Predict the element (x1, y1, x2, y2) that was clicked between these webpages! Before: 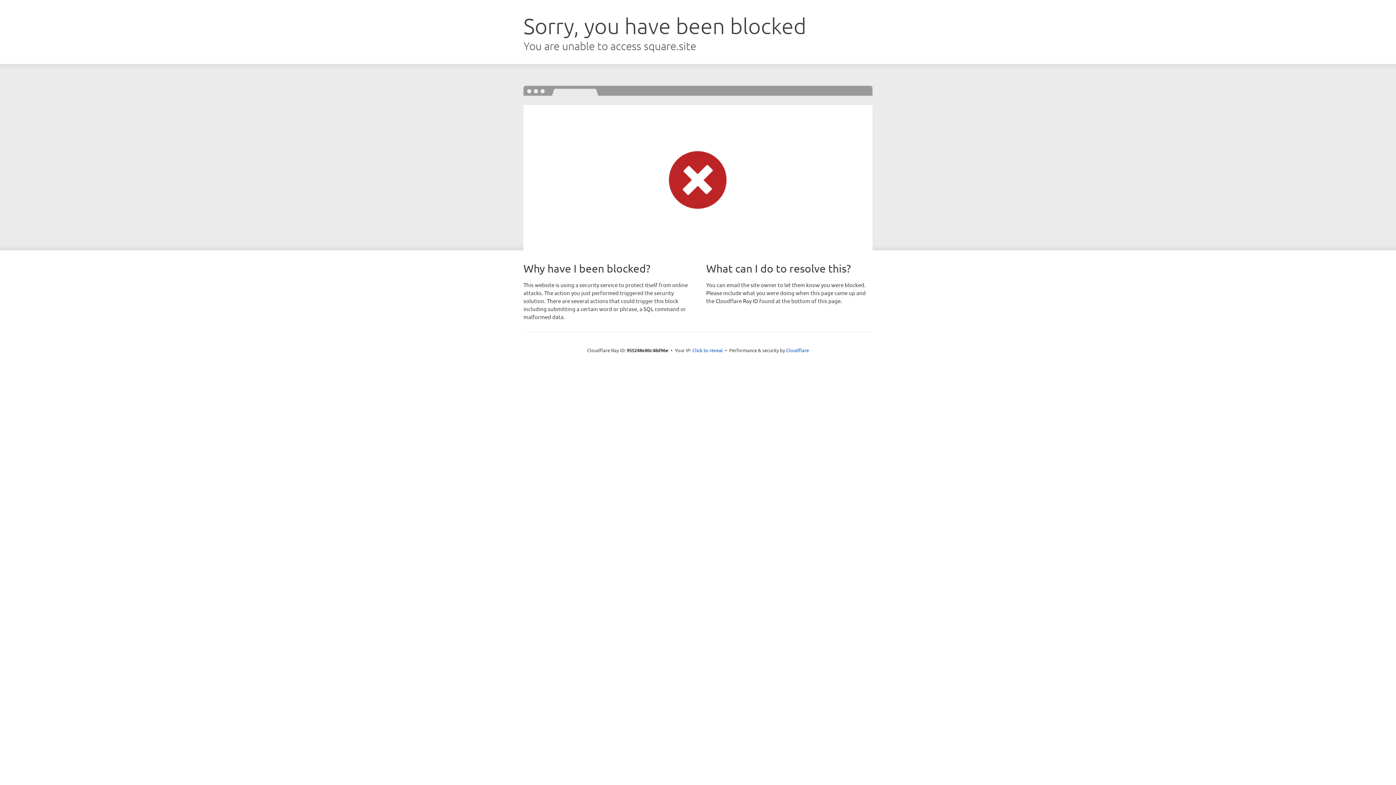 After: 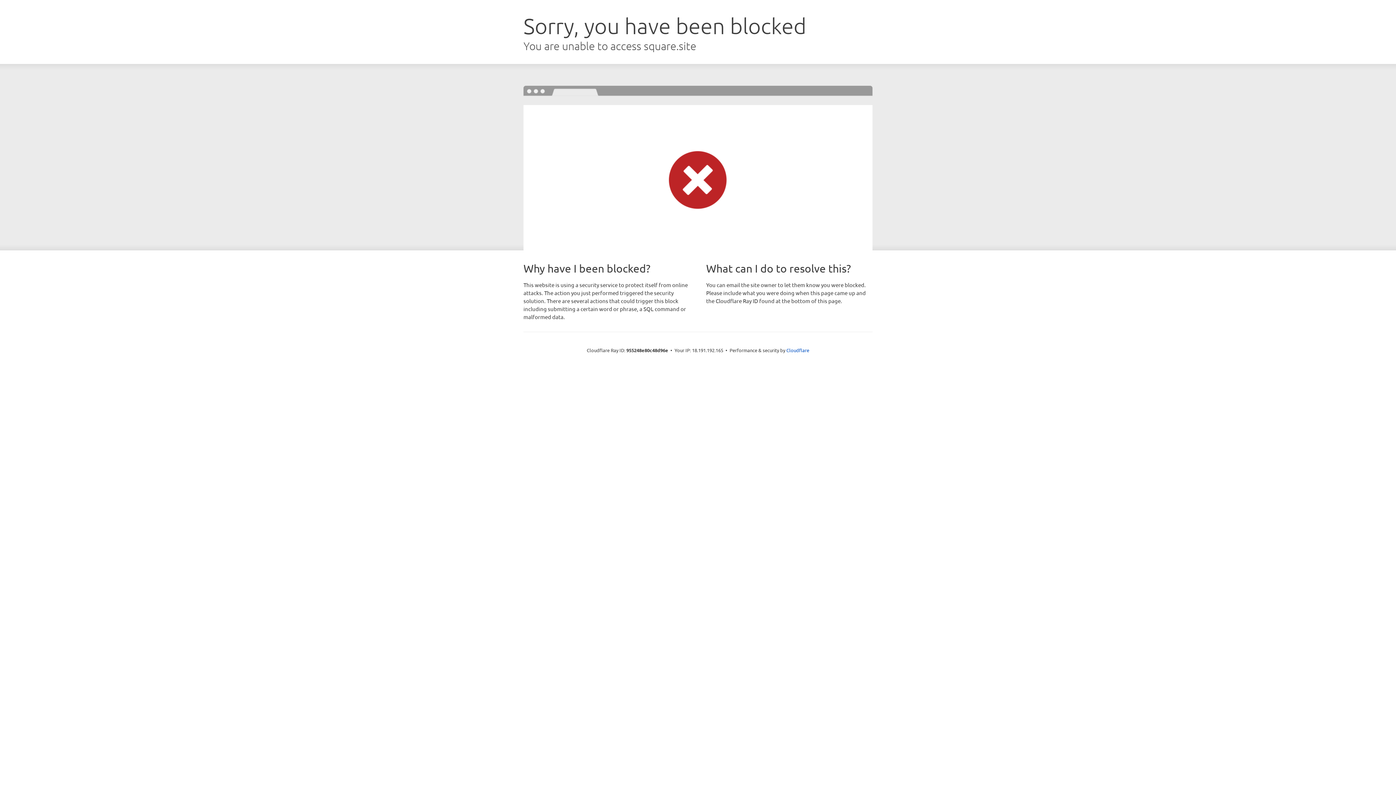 Action: bbox: (692, 346, 723, 353) label: Click to reveal